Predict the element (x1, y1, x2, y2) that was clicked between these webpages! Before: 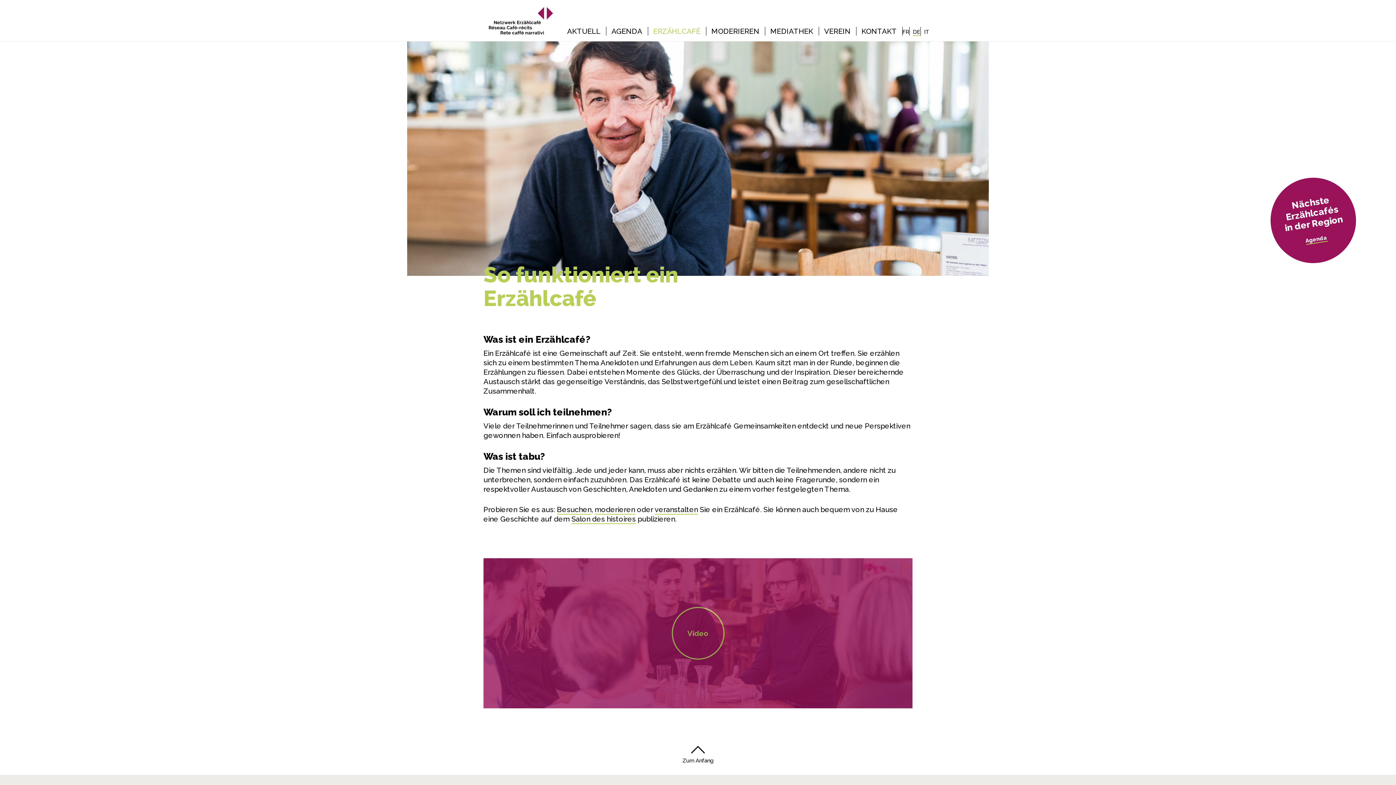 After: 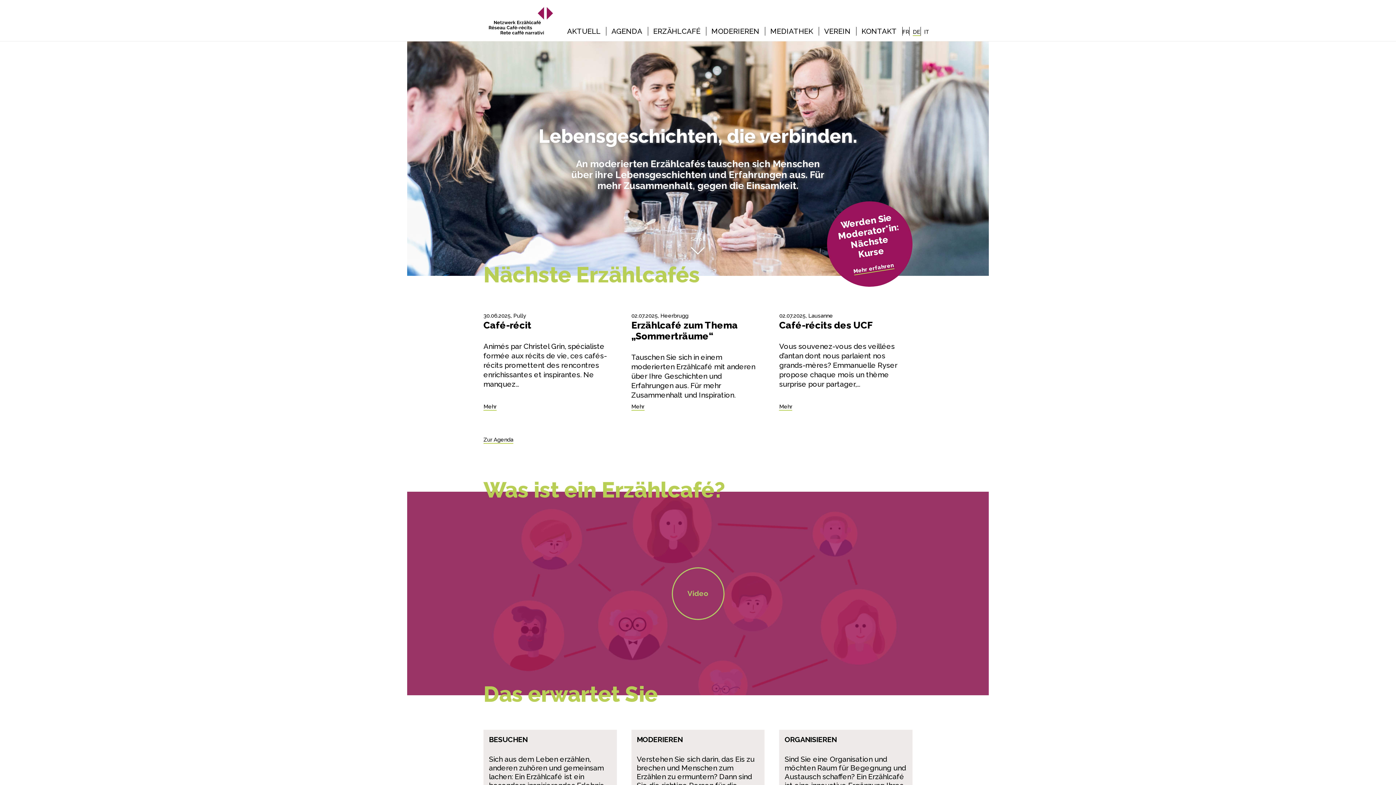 Action: bbox: (483, 5, 556, 35)